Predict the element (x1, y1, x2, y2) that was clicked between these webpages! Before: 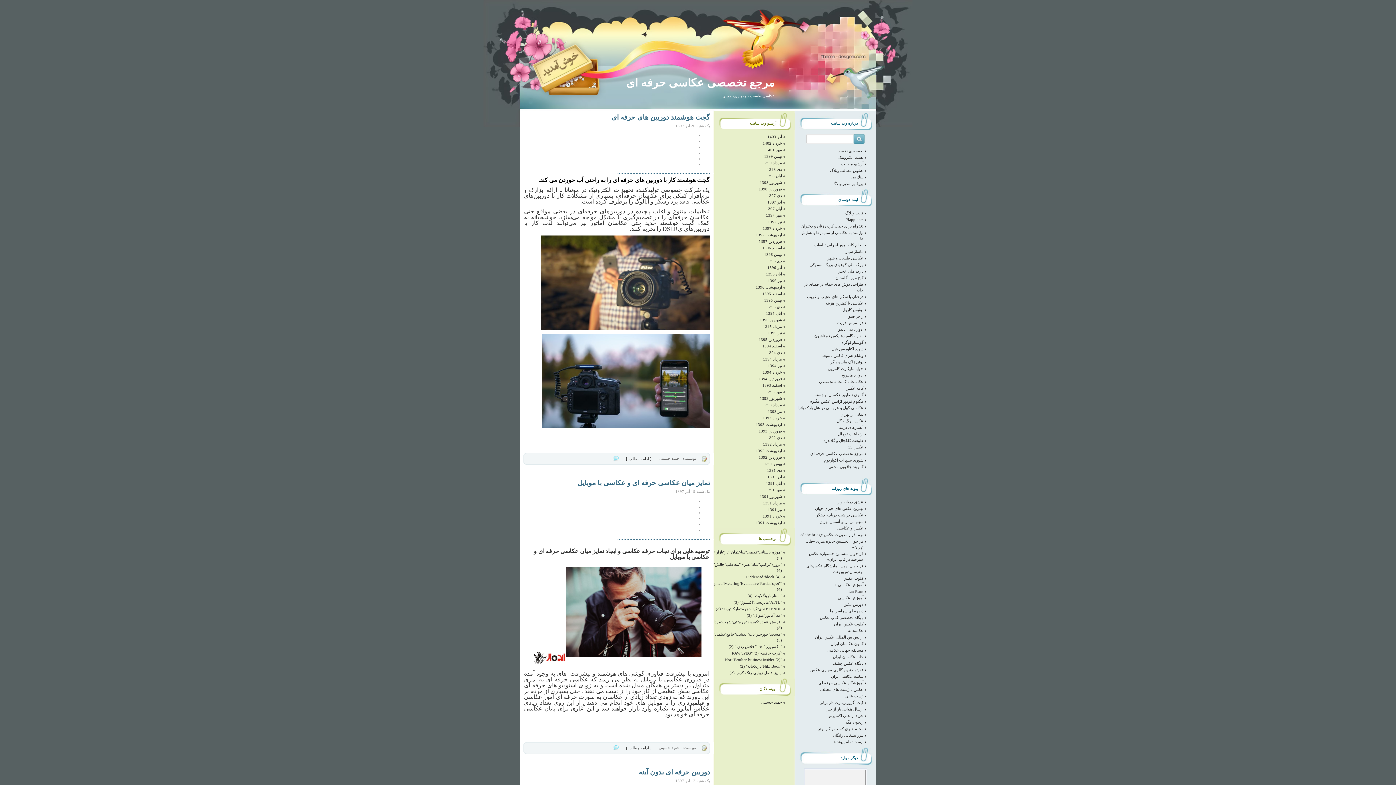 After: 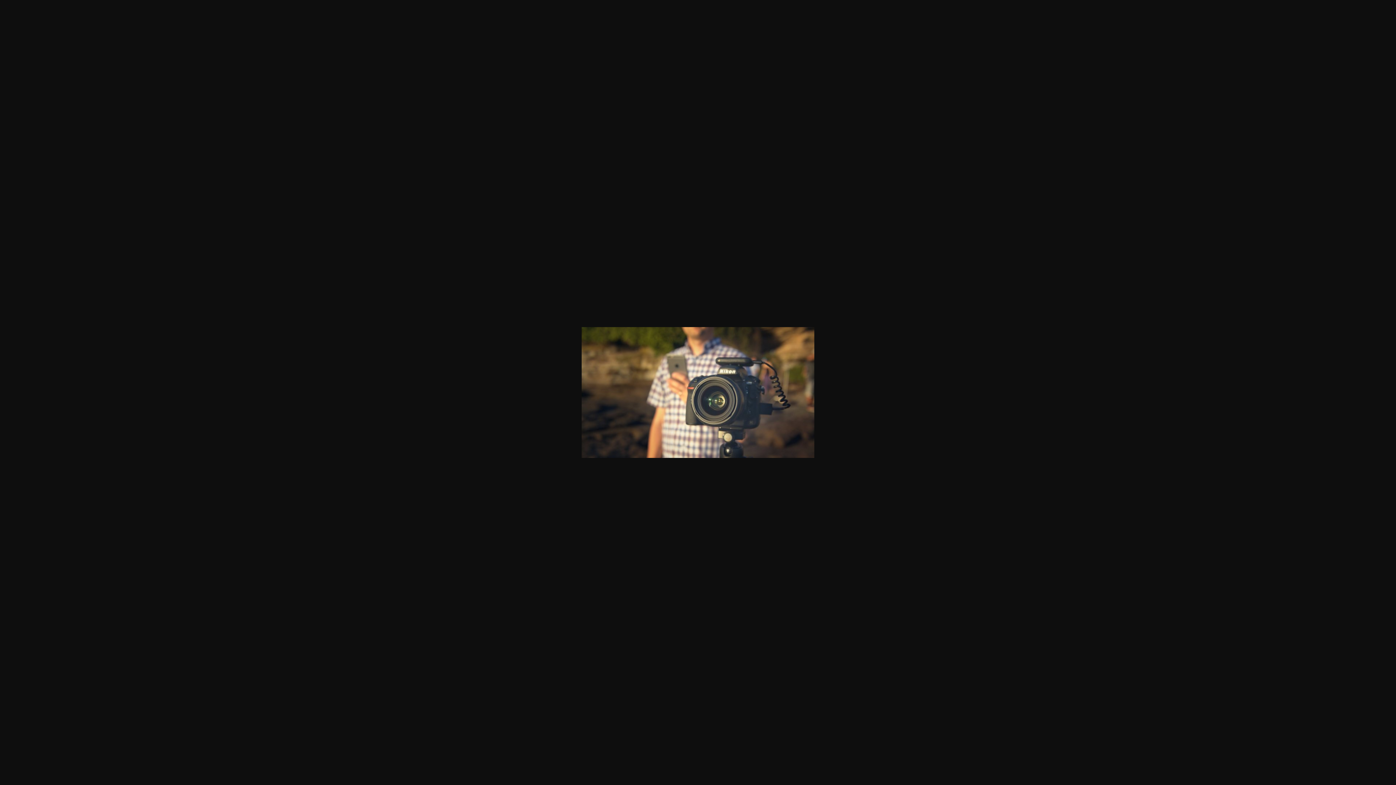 Action: bbox: (541, 326, 709, 331)